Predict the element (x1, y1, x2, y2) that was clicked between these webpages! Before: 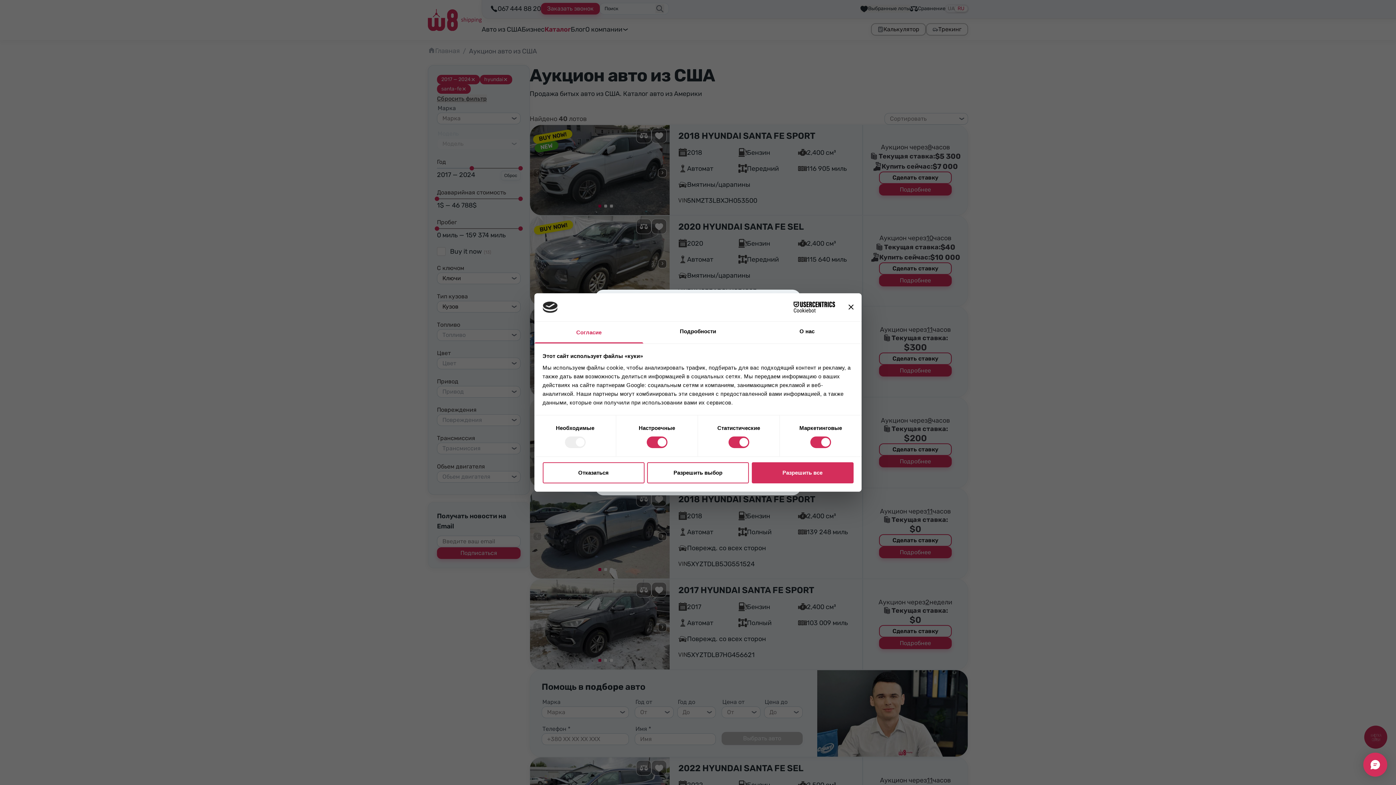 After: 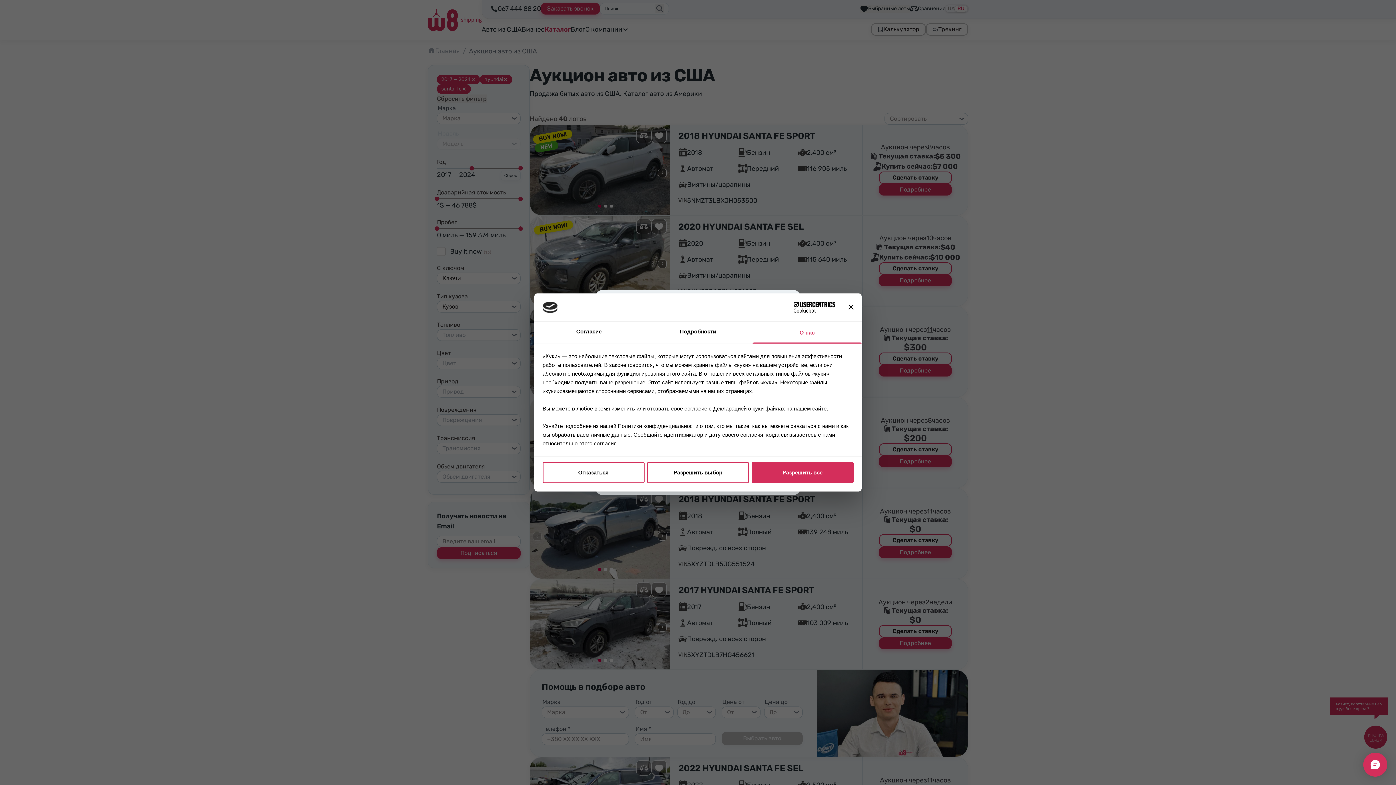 Action: label: О нас bbox: (752, 321, 861, 343)